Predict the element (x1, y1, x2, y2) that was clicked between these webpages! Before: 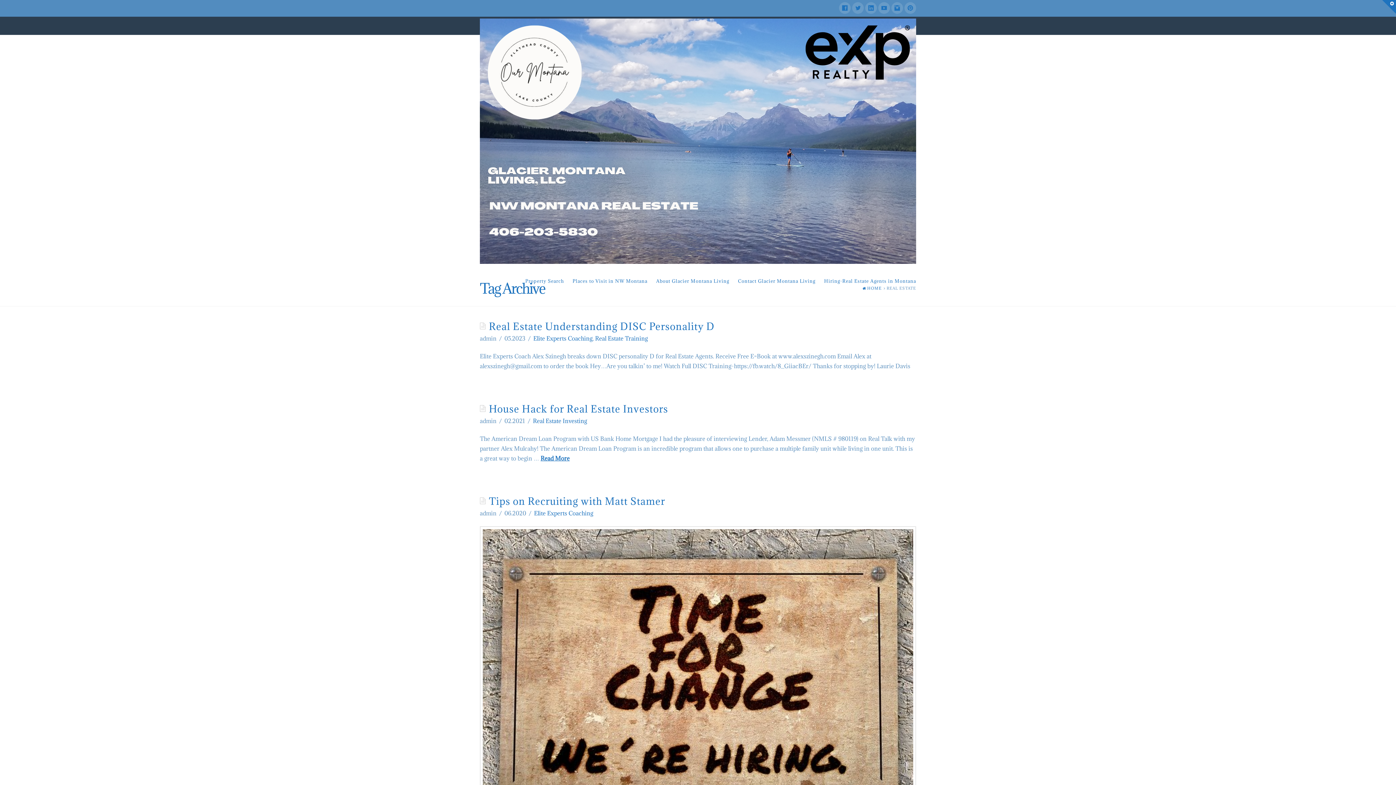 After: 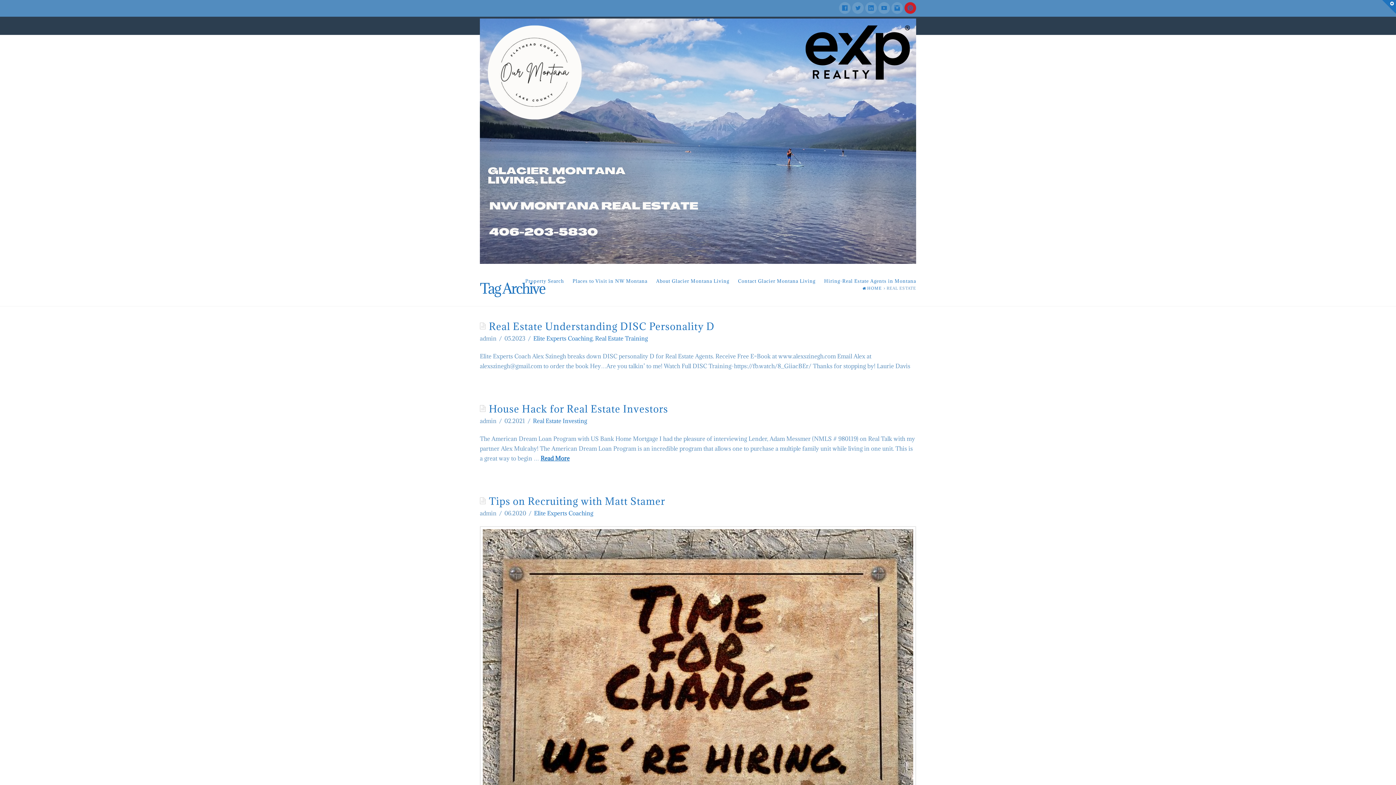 Action: bbox: (904, 2, 916, 13)